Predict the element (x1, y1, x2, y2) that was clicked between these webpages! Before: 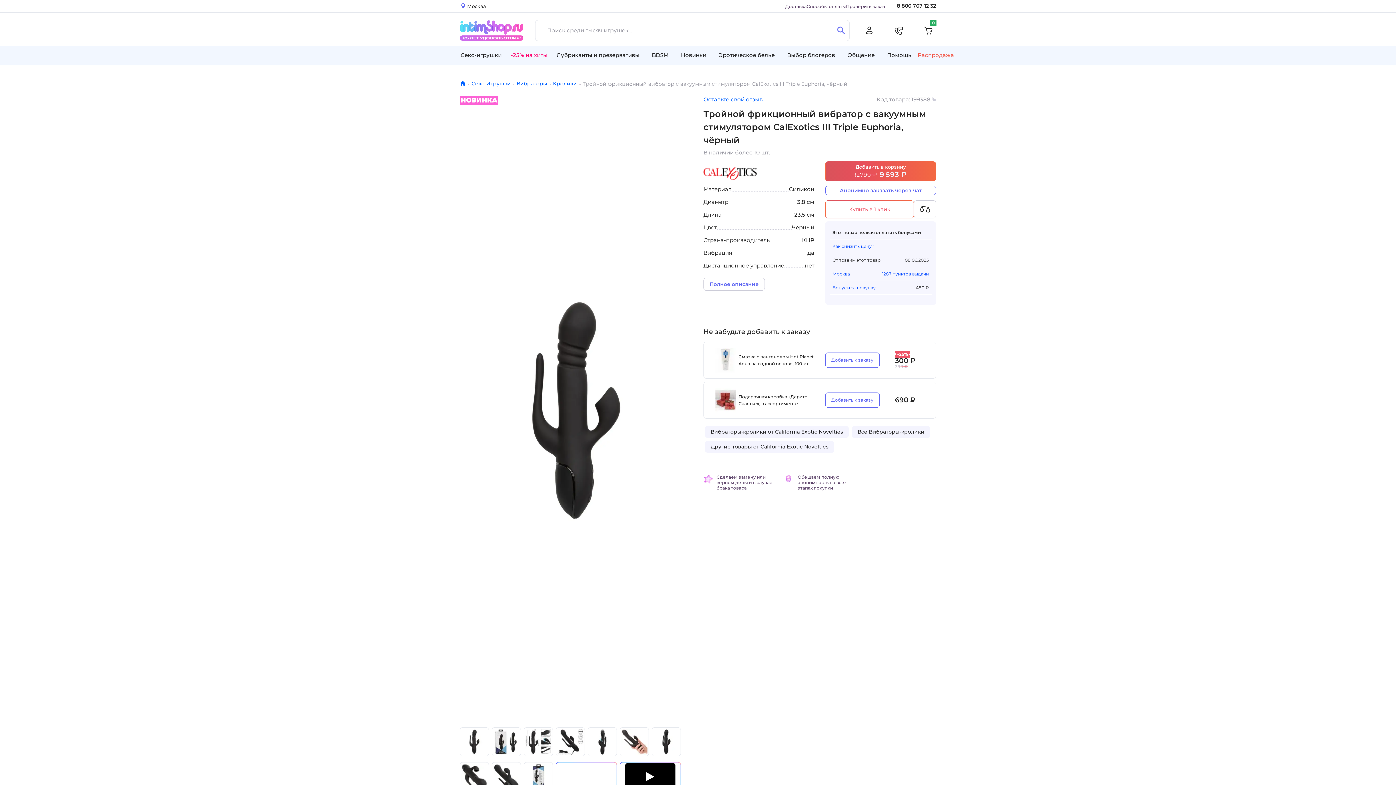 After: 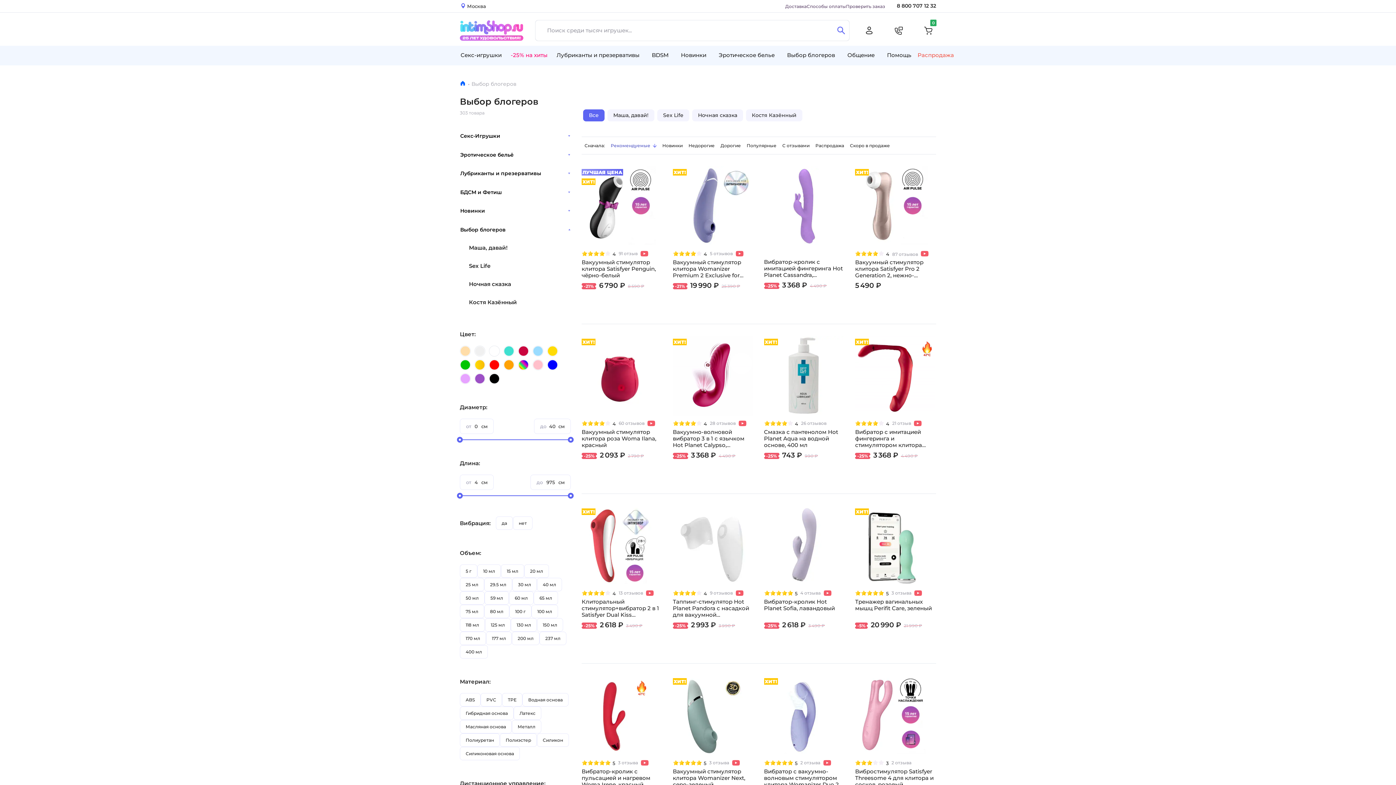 Action: label: Выбор блогеров bbox: (781, 48, 841, 62)